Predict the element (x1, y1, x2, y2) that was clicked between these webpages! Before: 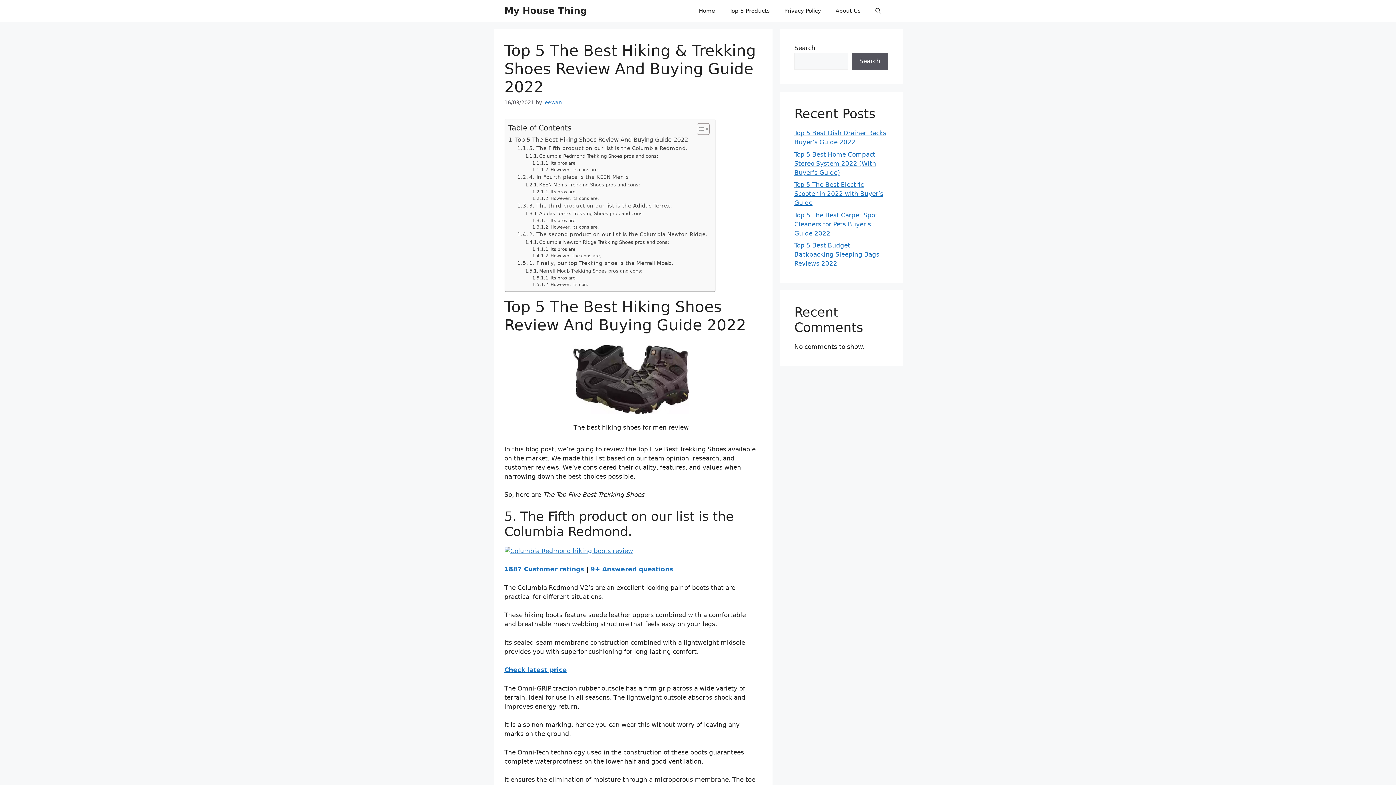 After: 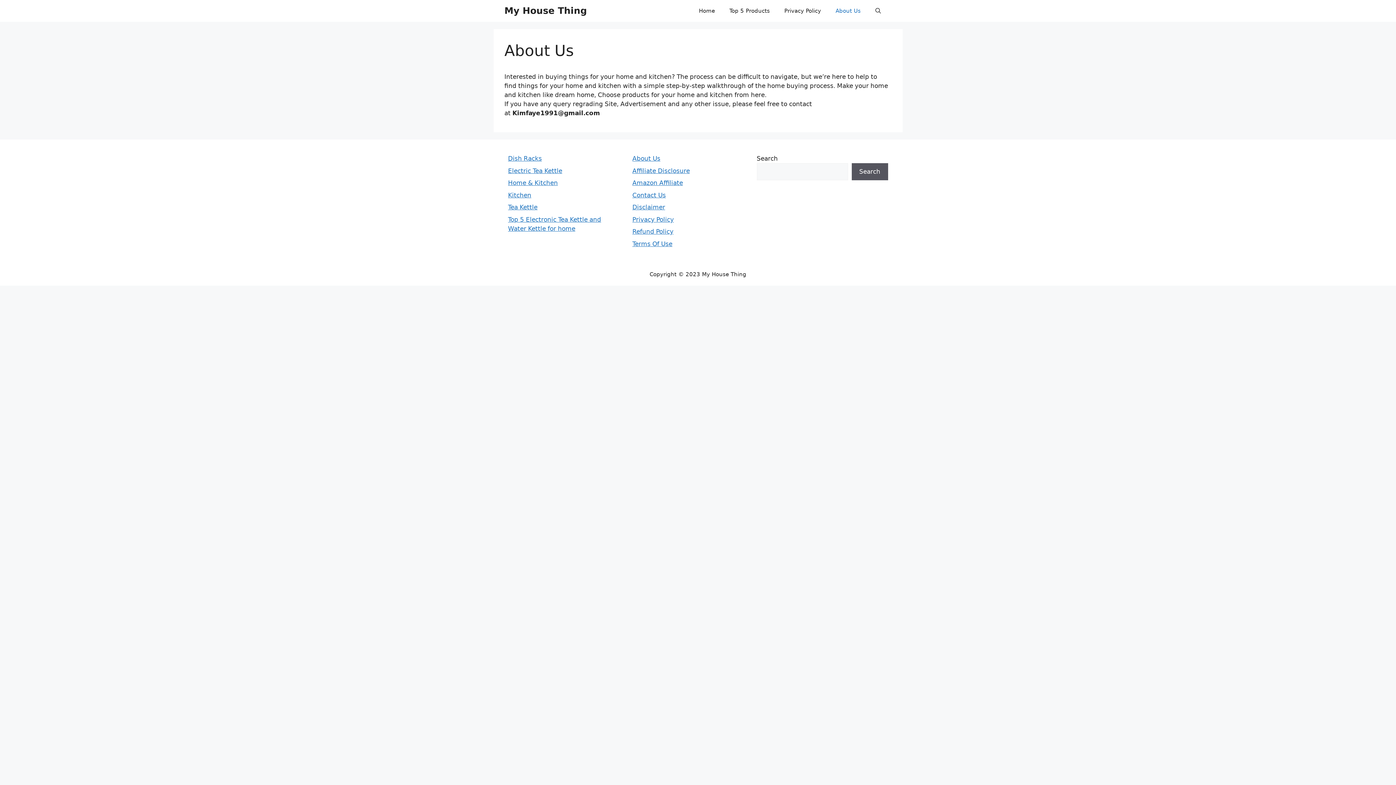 Action: label: About Us bbox: (828, 0, 868, 21)